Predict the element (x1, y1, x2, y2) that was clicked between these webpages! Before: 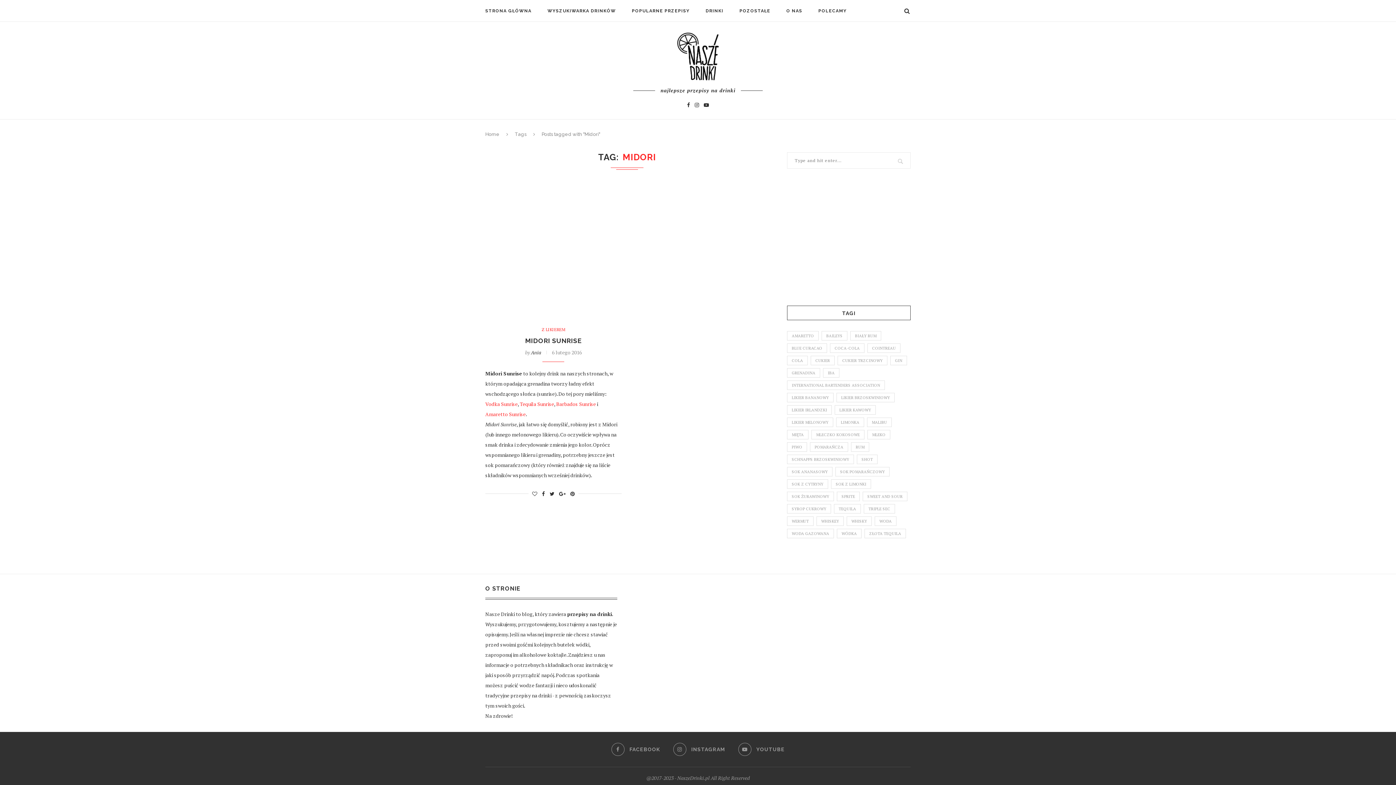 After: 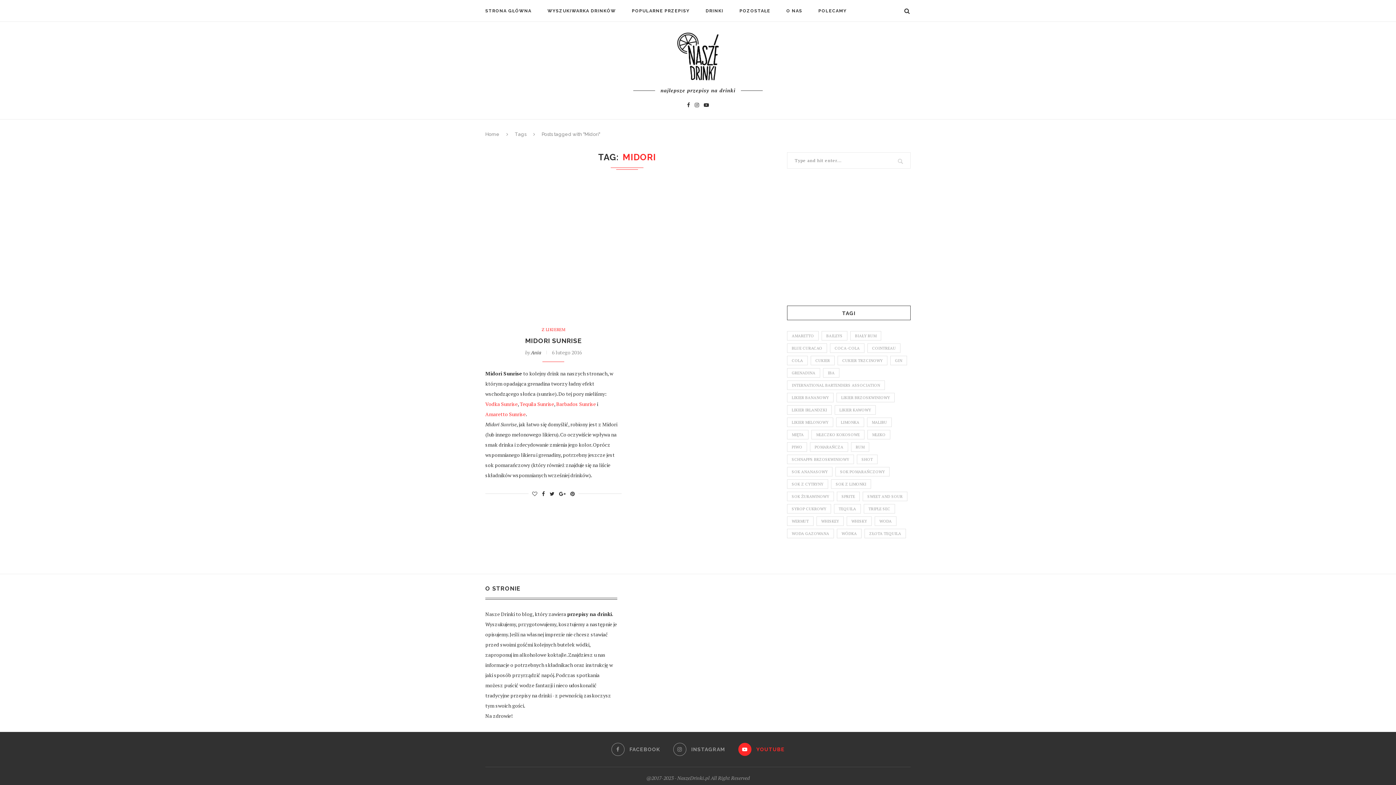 Action: bbox: (738, 743, 784, 756) label: YOUTUBE